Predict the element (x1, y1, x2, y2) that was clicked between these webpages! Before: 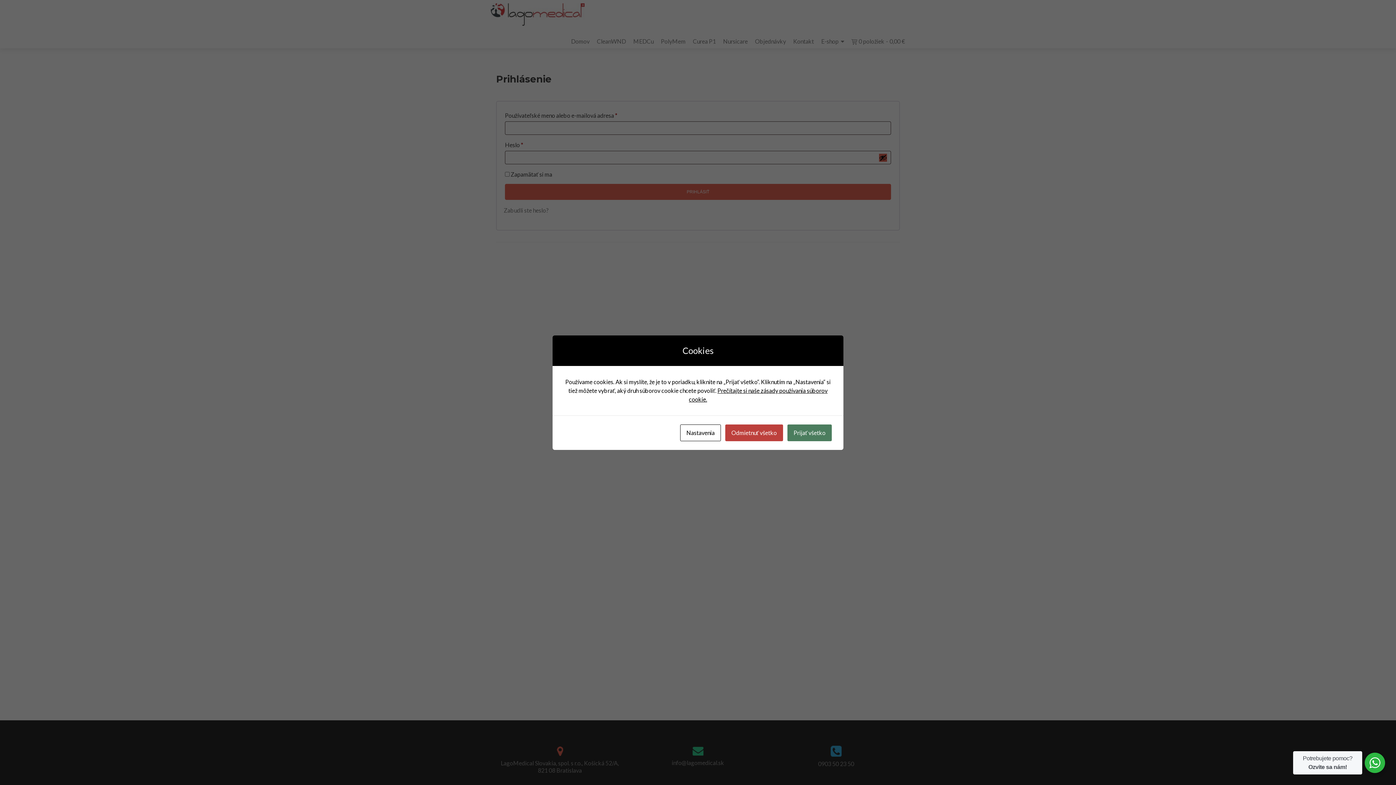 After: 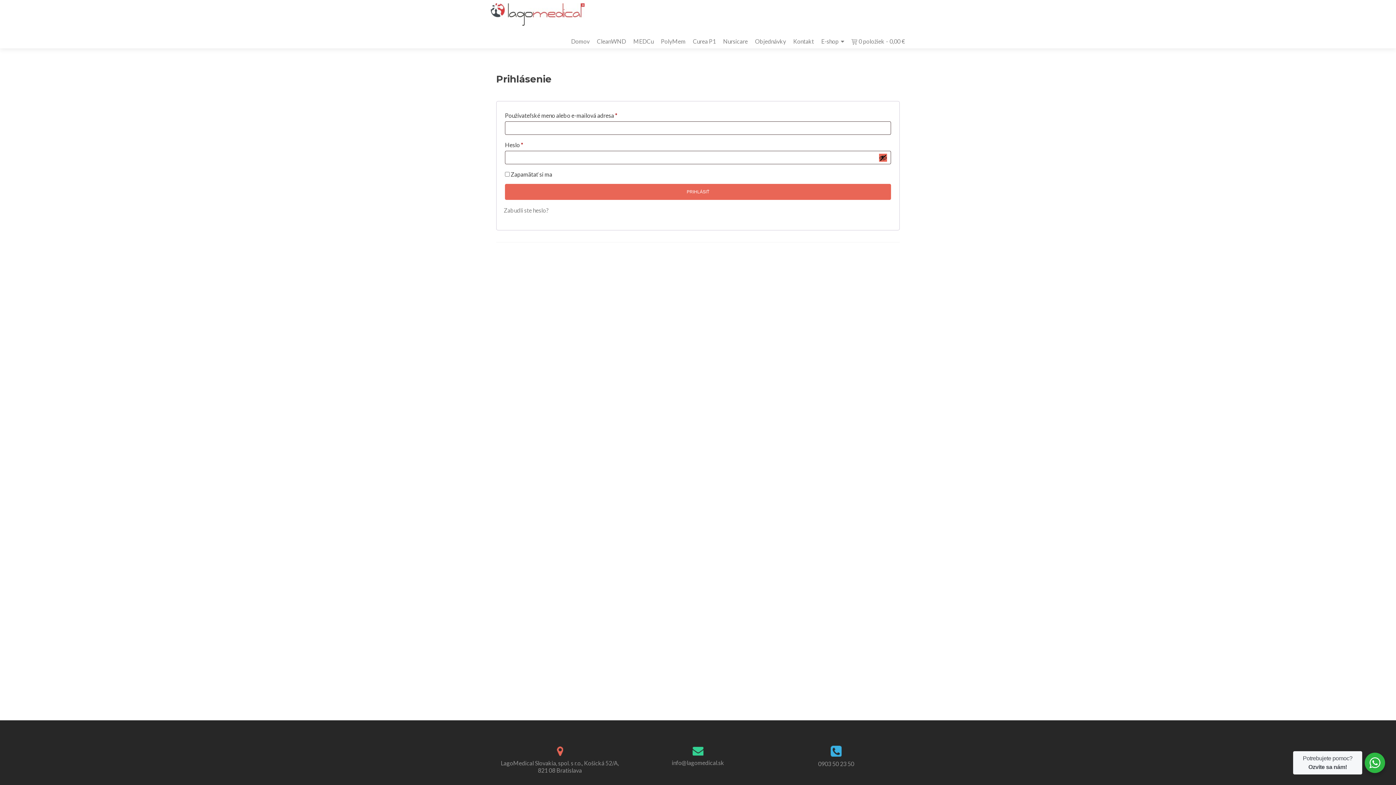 Action: bbox: (787, 424, 832, 441) label: Prijať všetko